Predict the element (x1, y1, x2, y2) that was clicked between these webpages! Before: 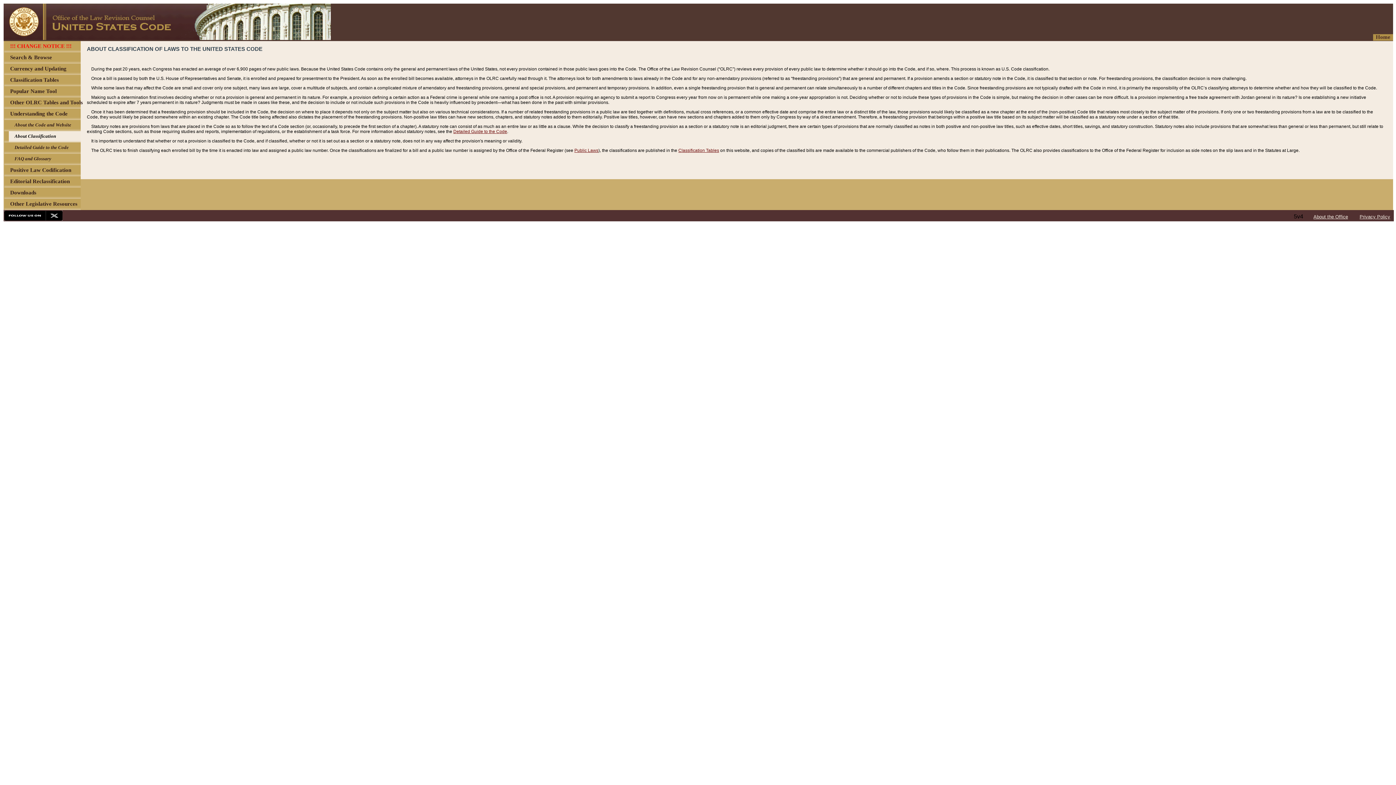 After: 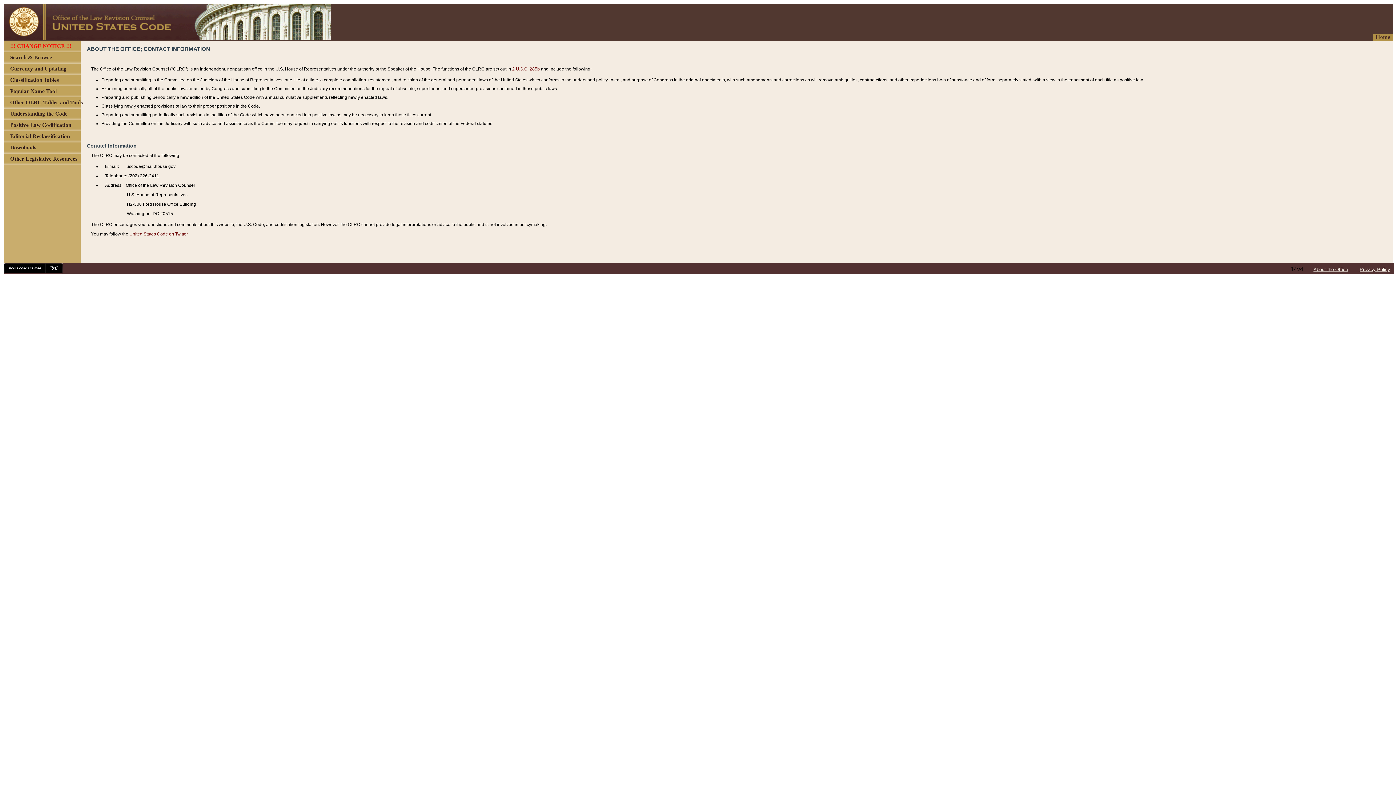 Action: bbox: (1313, 214, 1348, 219) label: About the Office